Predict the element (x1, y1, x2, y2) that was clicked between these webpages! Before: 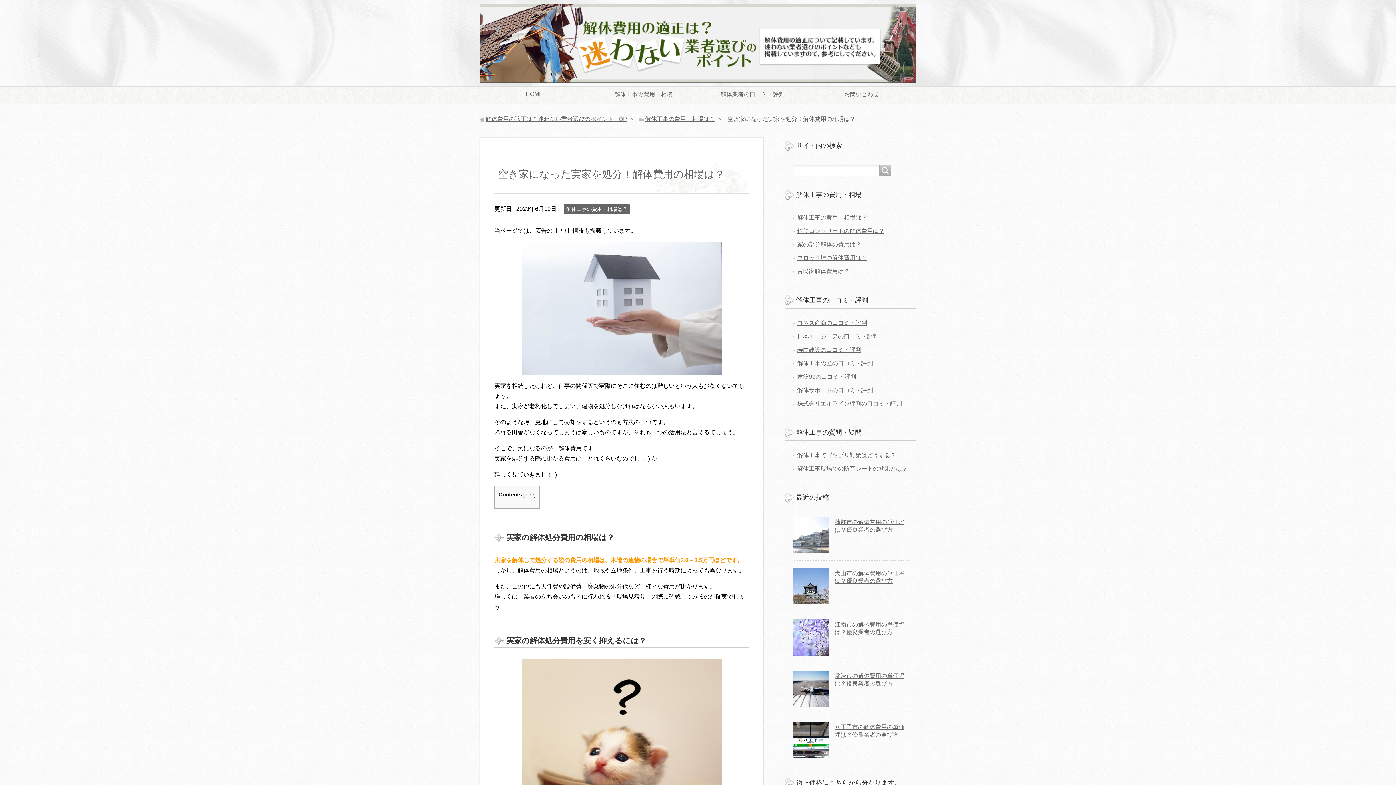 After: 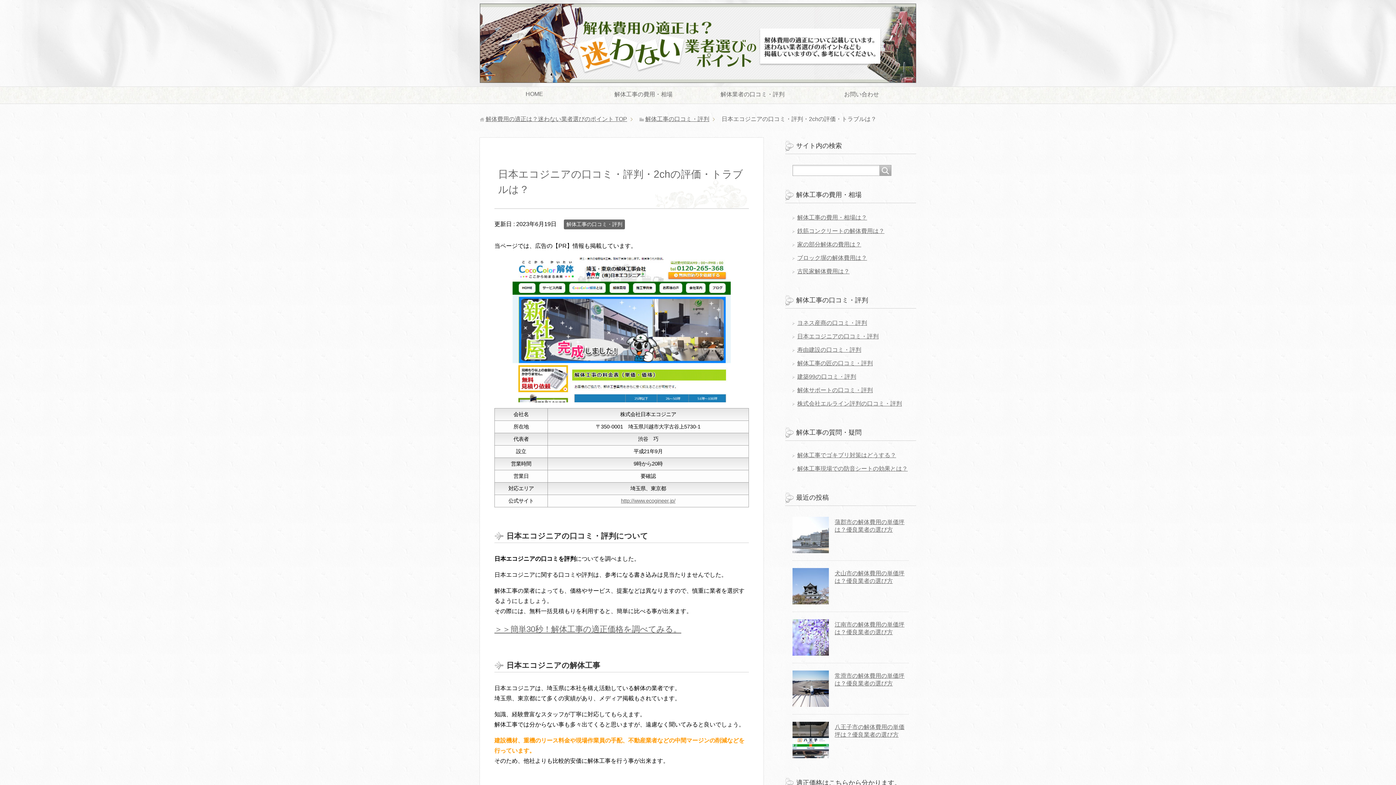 Action: label: 日本エコジニアの口コミ・評判 bbox: (797, 333, 878, 339)